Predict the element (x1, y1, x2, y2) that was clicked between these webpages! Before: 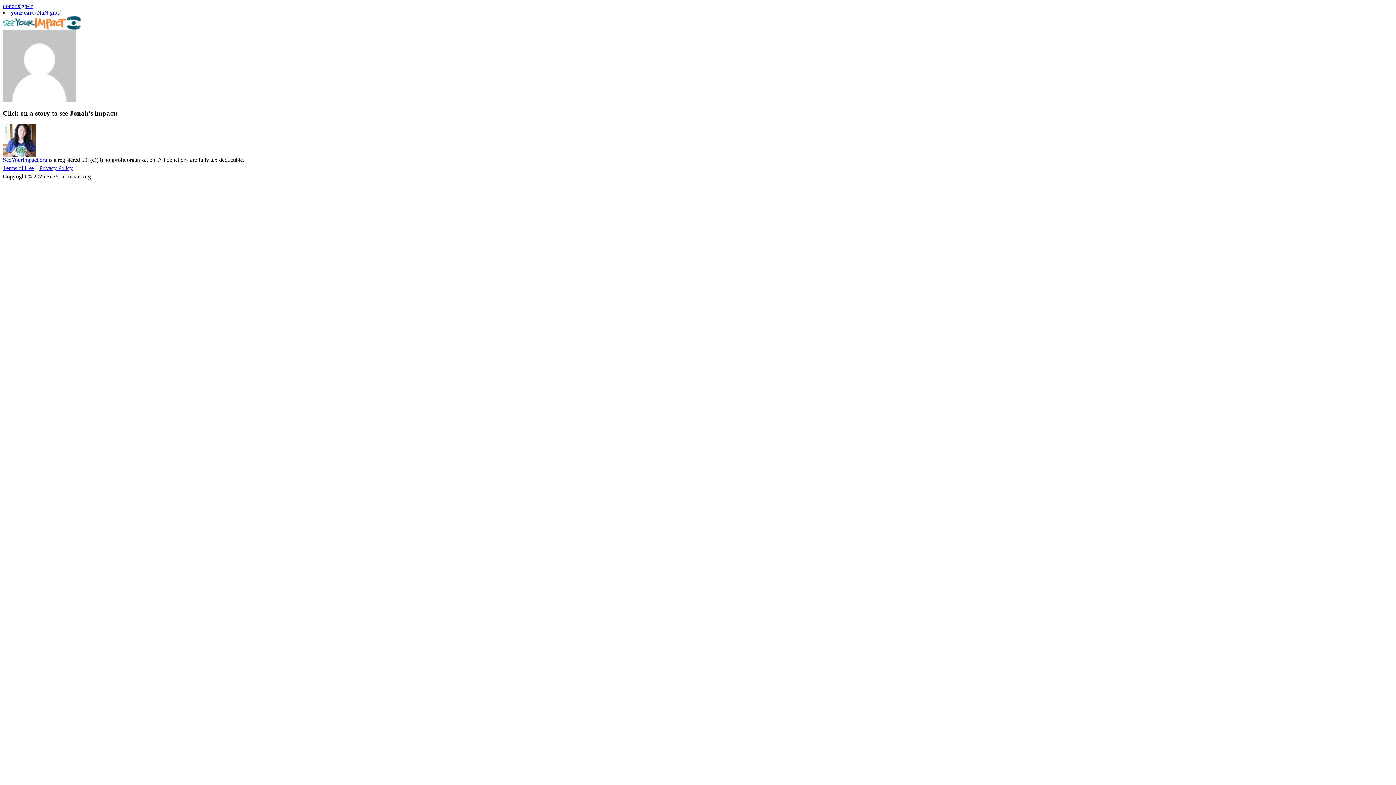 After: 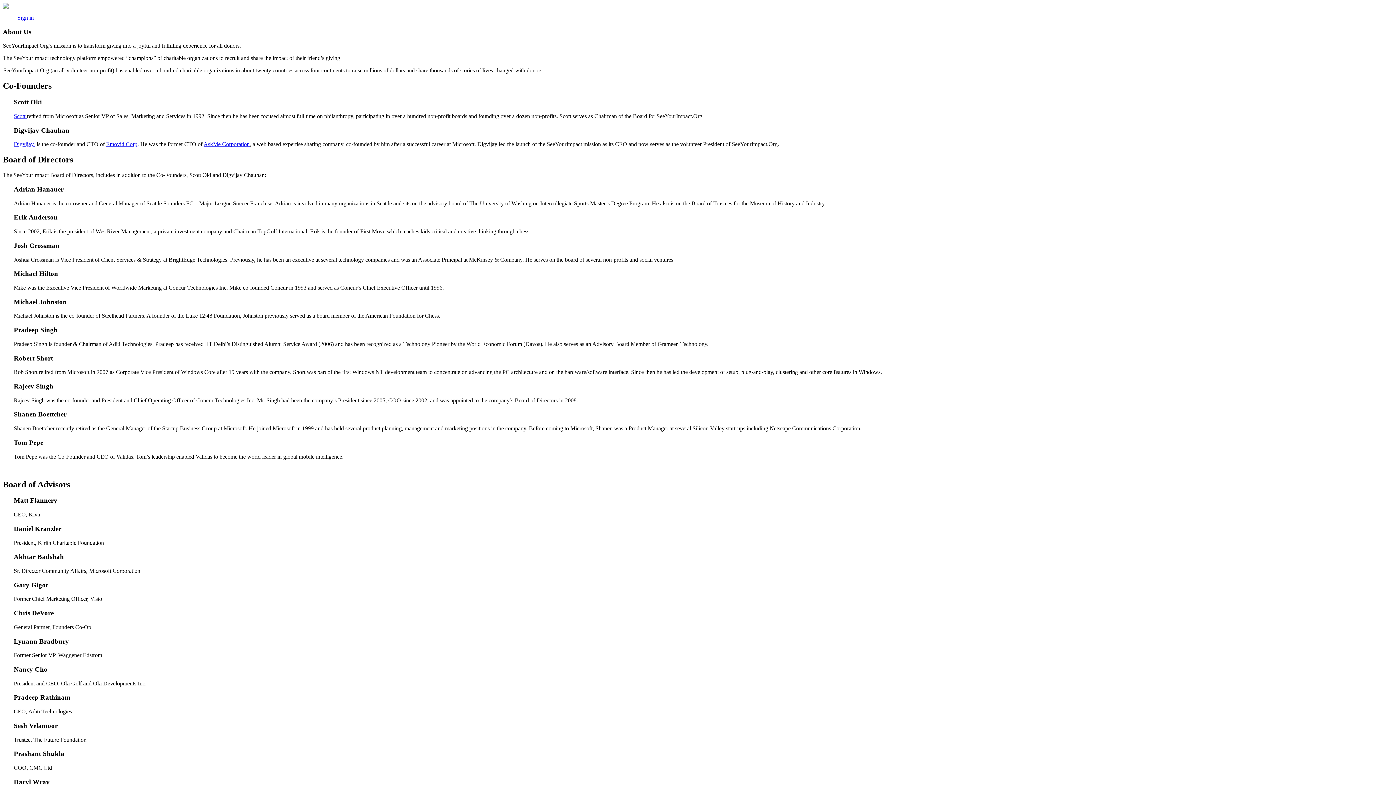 Action: label: SeeYourImpact.org bbox: (2, 156, 47, 163)